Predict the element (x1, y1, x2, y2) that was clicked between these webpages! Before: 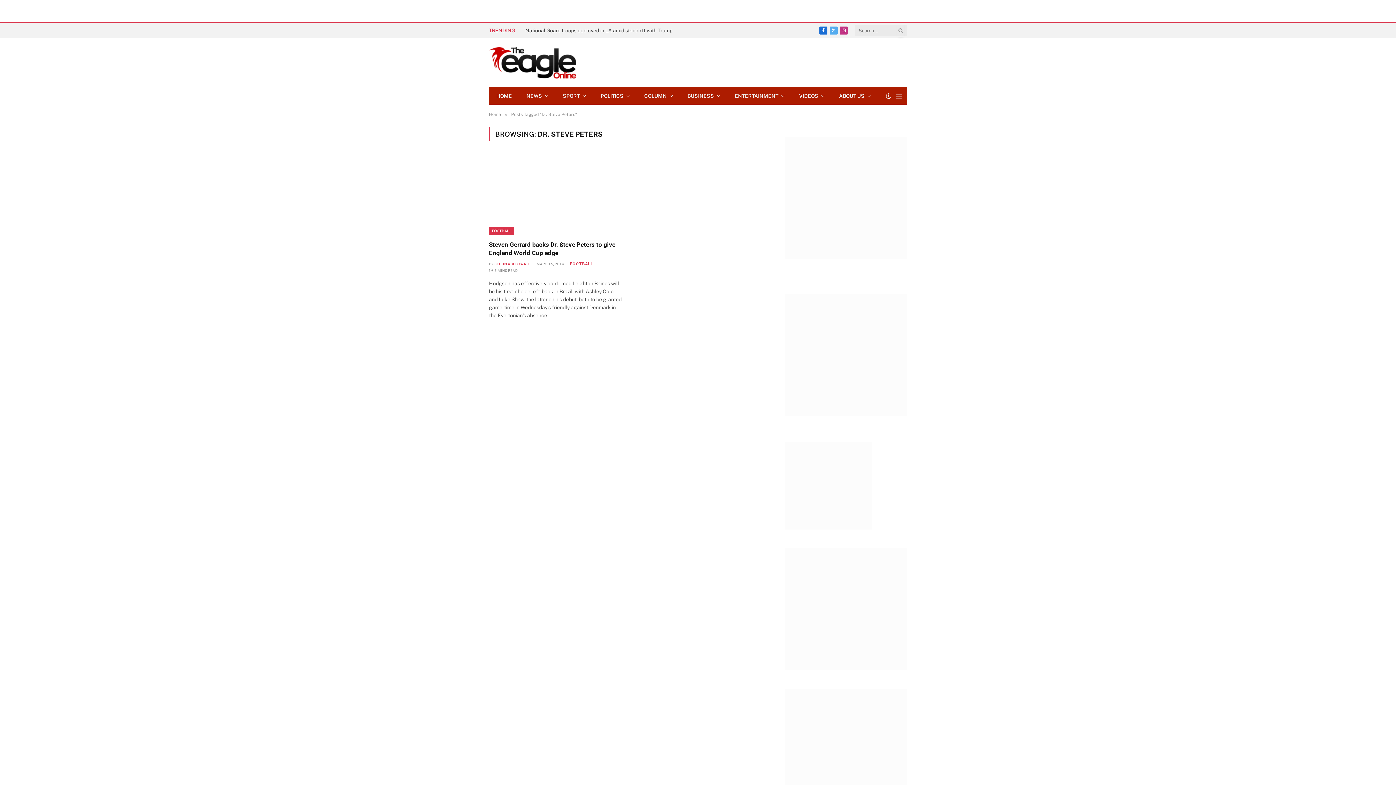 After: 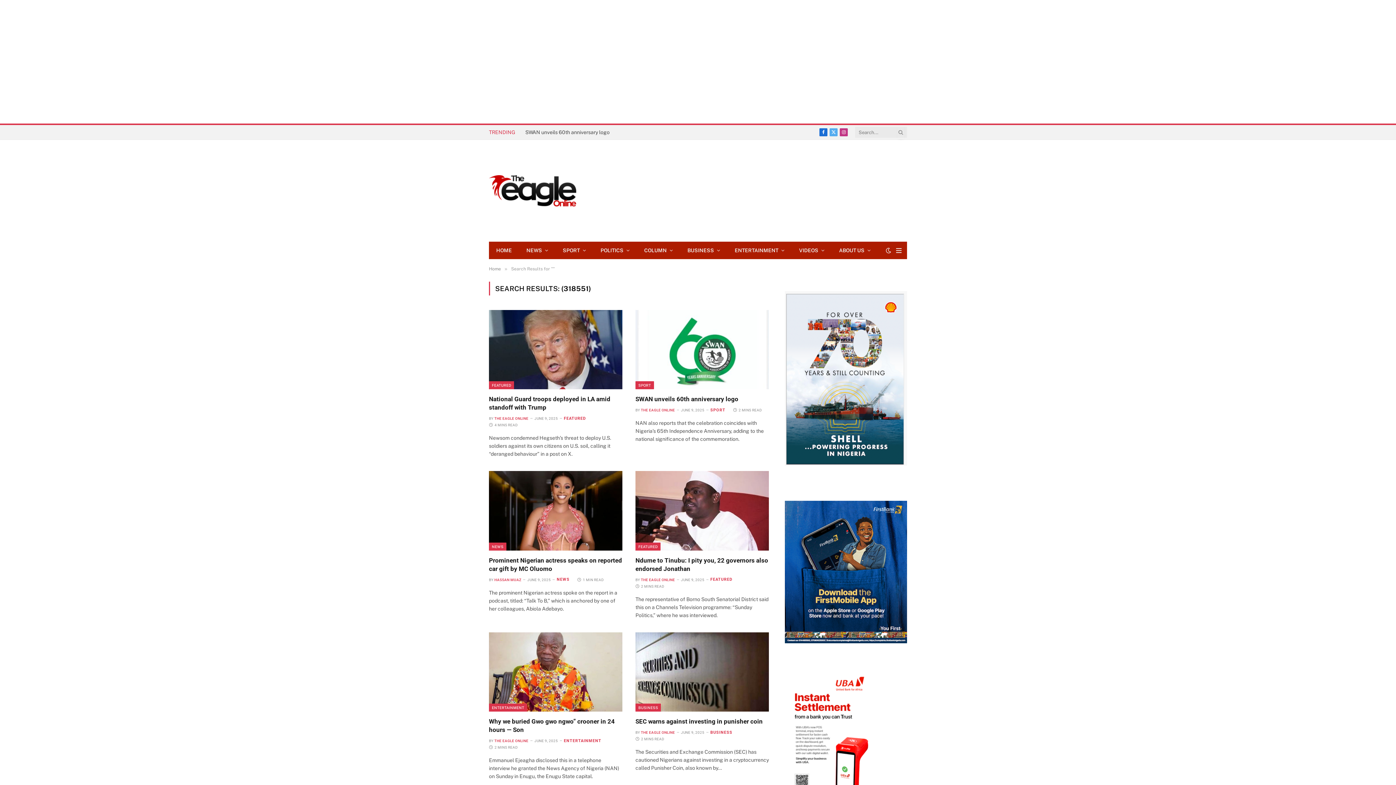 Action: bbox: (897, 23, 904, 37)